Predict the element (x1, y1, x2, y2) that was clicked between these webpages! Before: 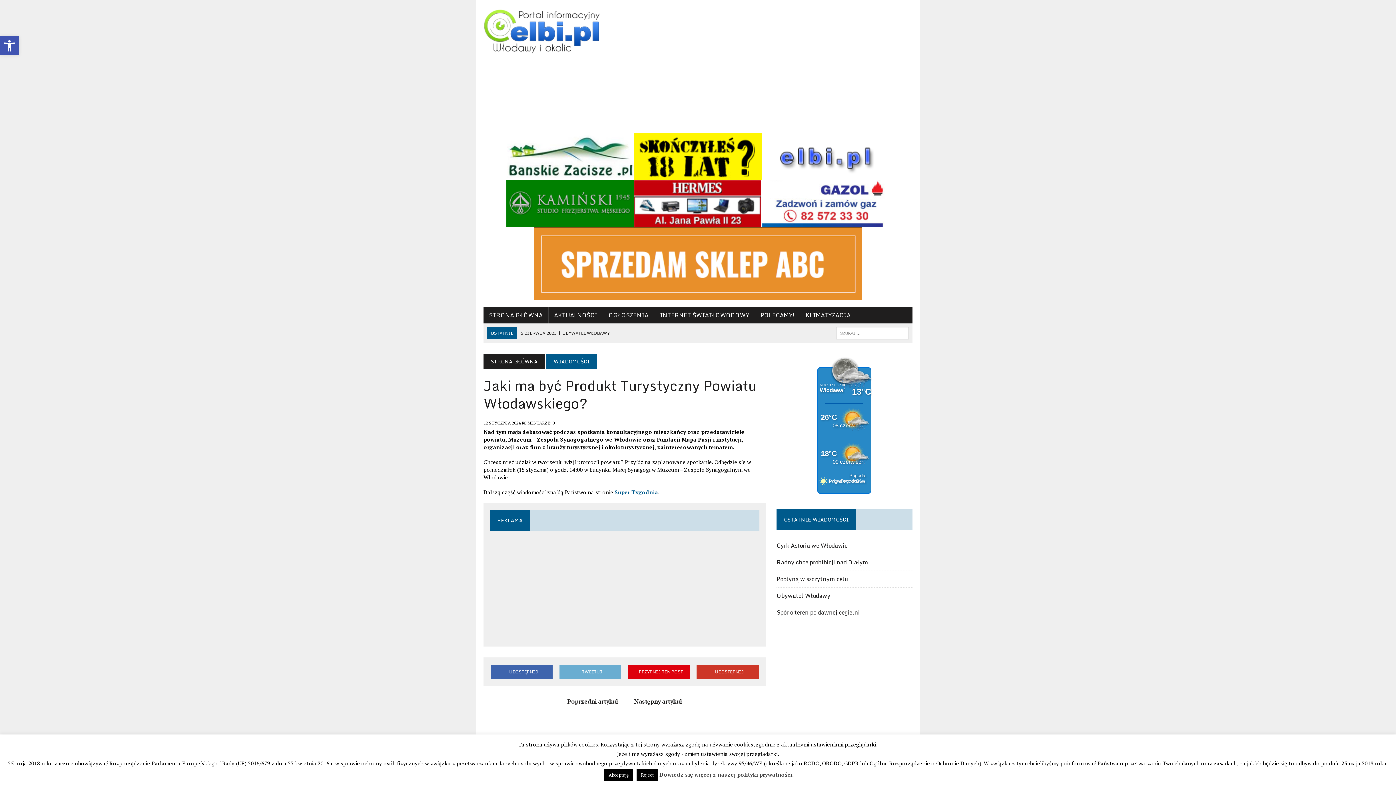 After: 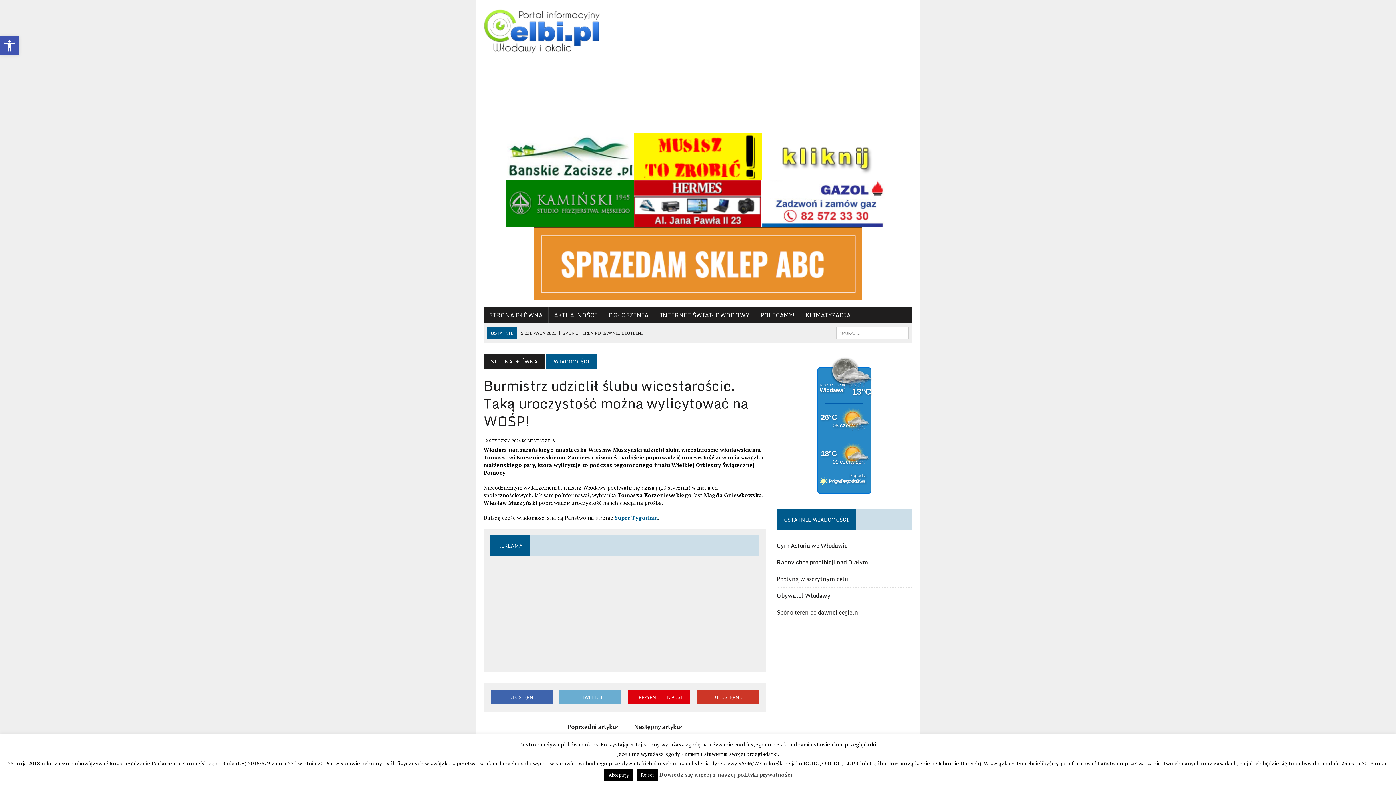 Action: bbox: (634, 697, 689, 705) label: Następny artykuł